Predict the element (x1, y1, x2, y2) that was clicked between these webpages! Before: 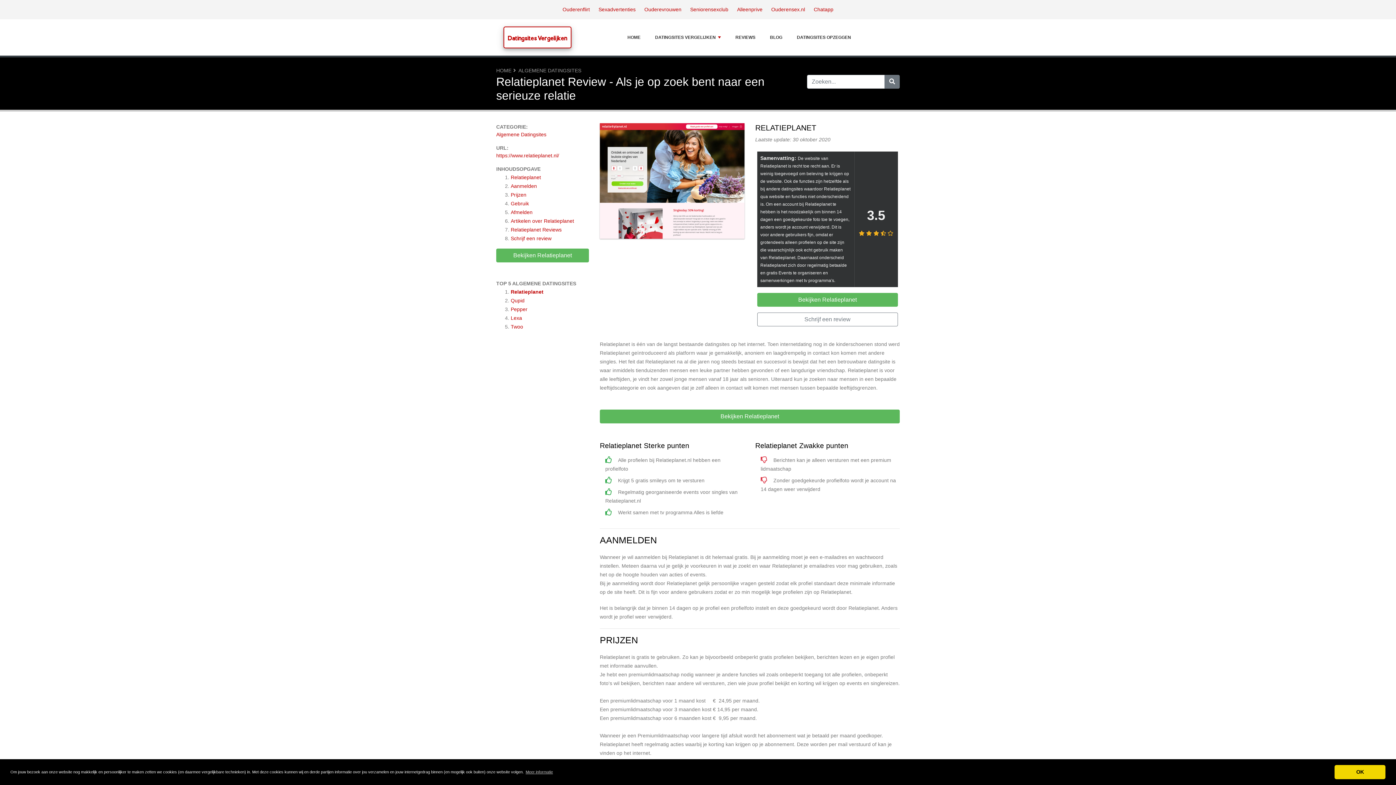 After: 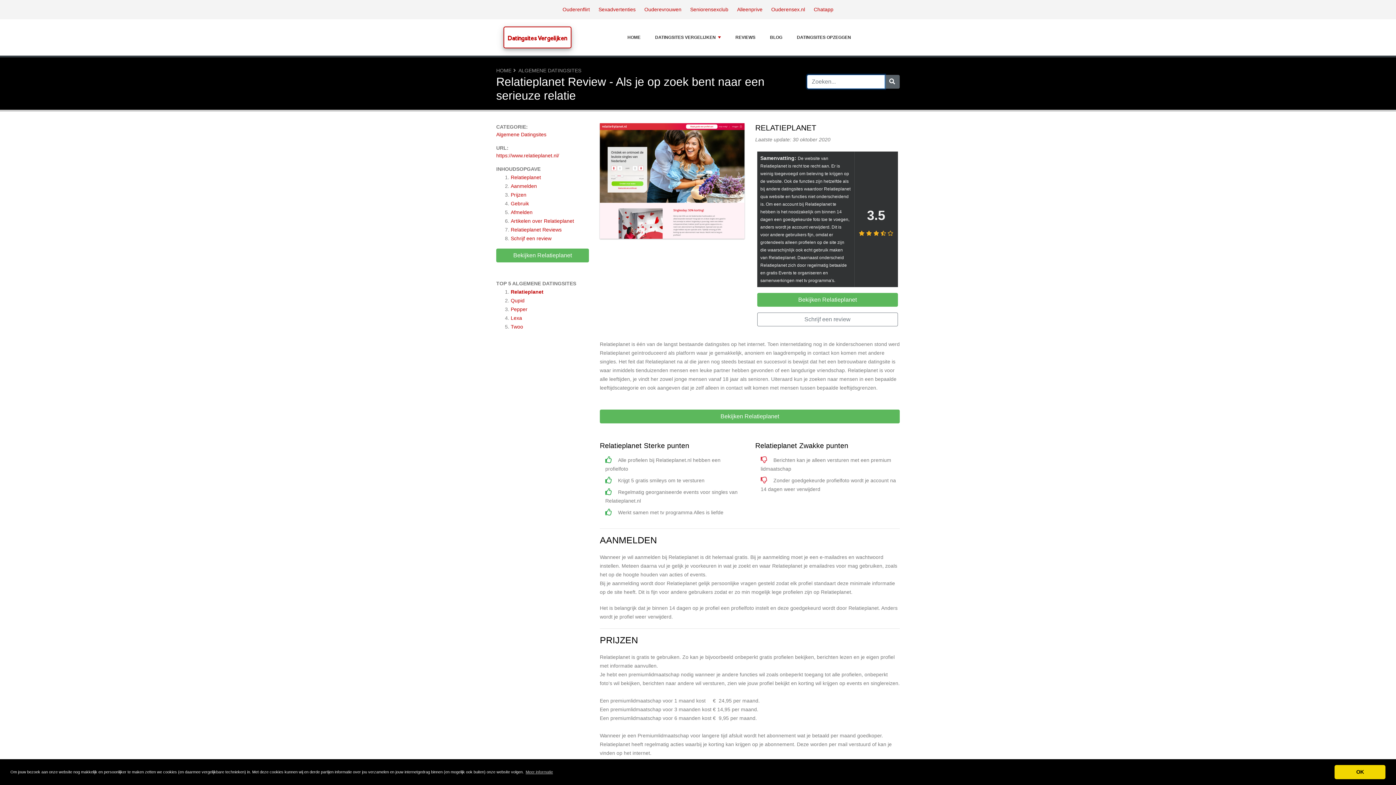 Action: label: Zoeken bbox: (884, 74, 900, 88)